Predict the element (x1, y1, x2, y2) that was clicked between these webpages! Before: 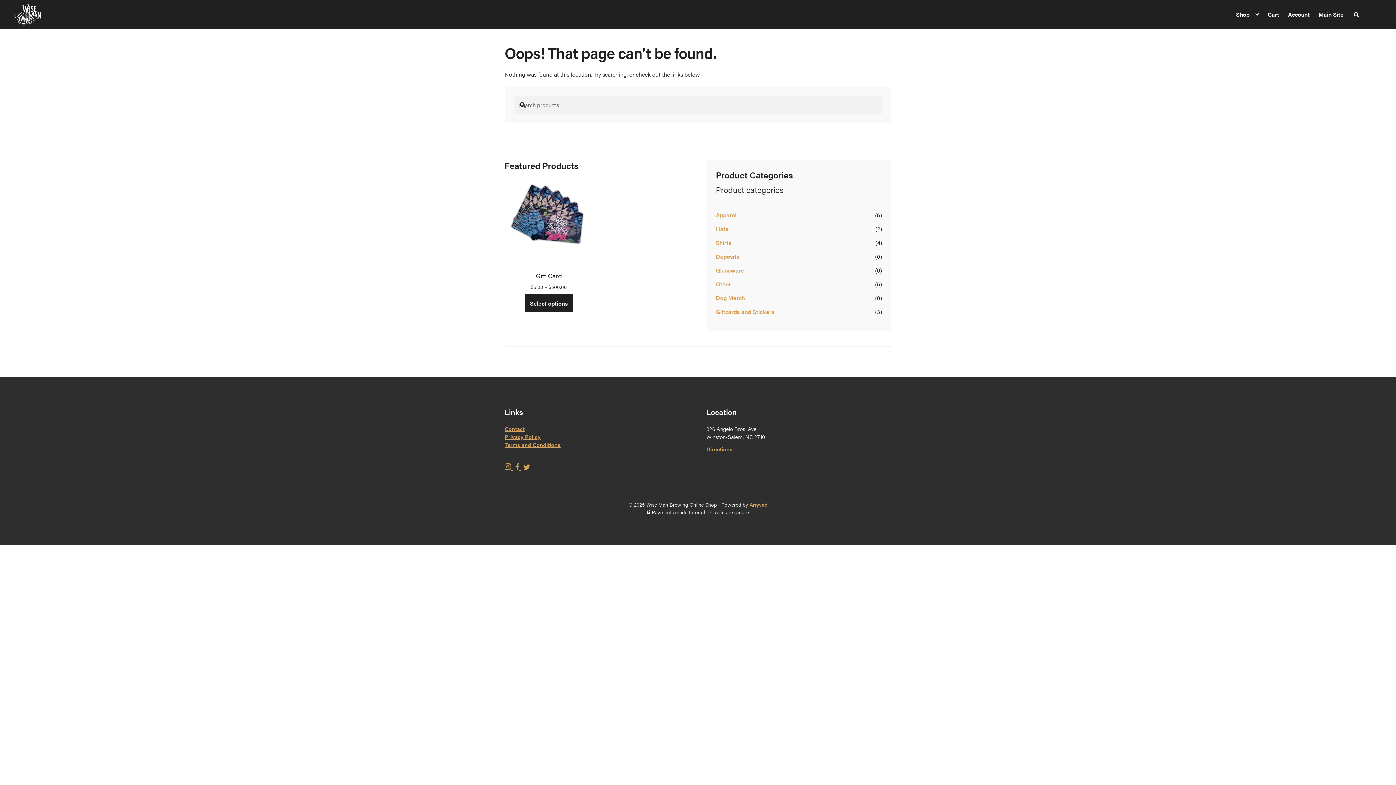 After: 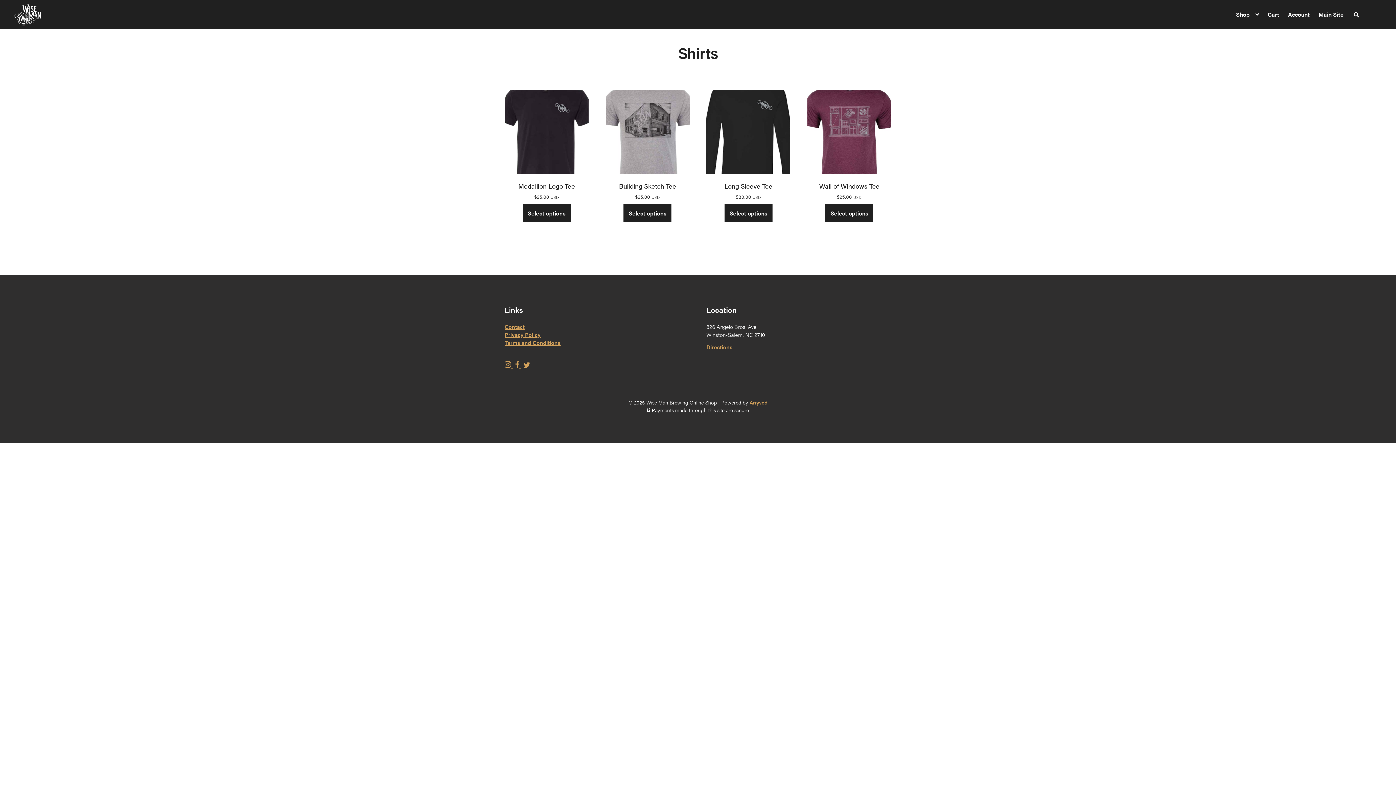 Action: label: Shirts bbox: (716, 238, 731, 247)